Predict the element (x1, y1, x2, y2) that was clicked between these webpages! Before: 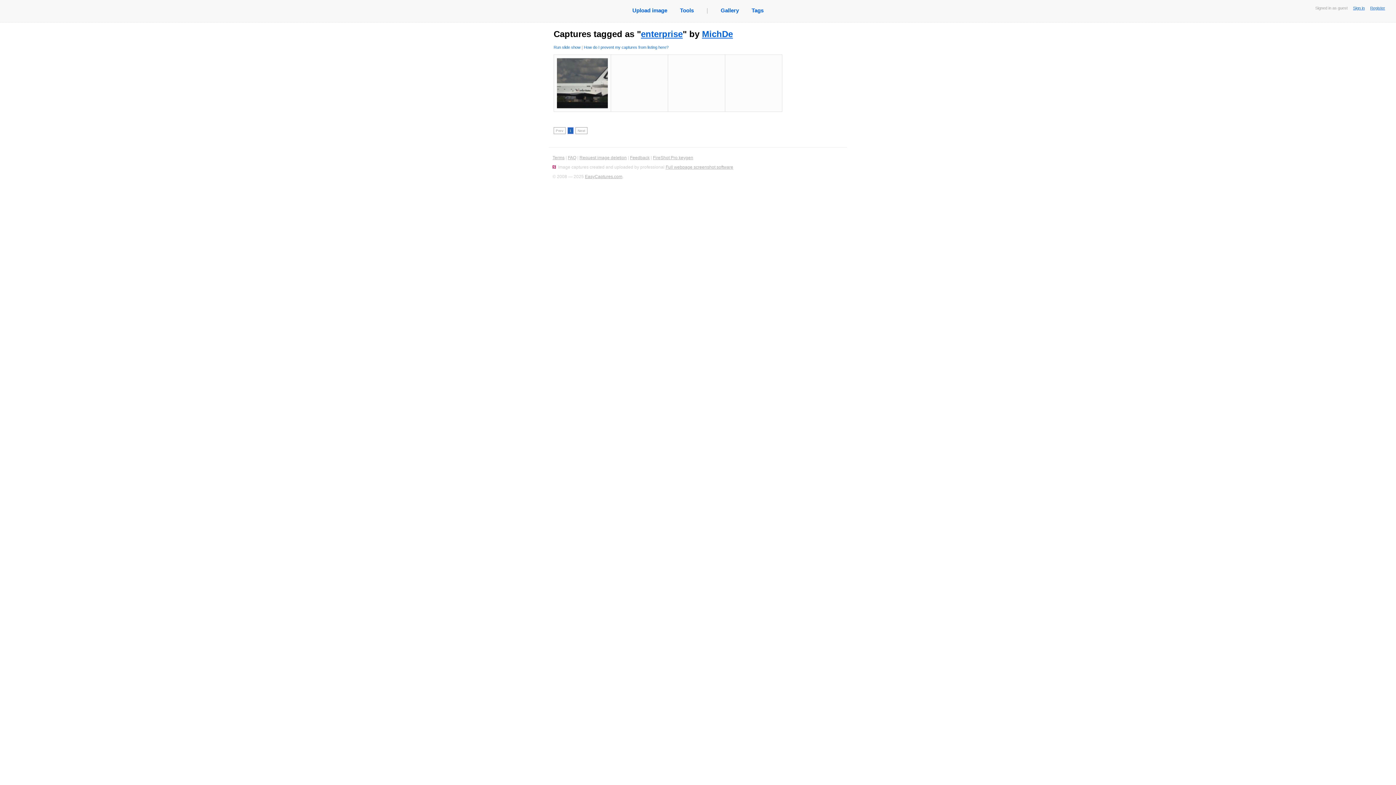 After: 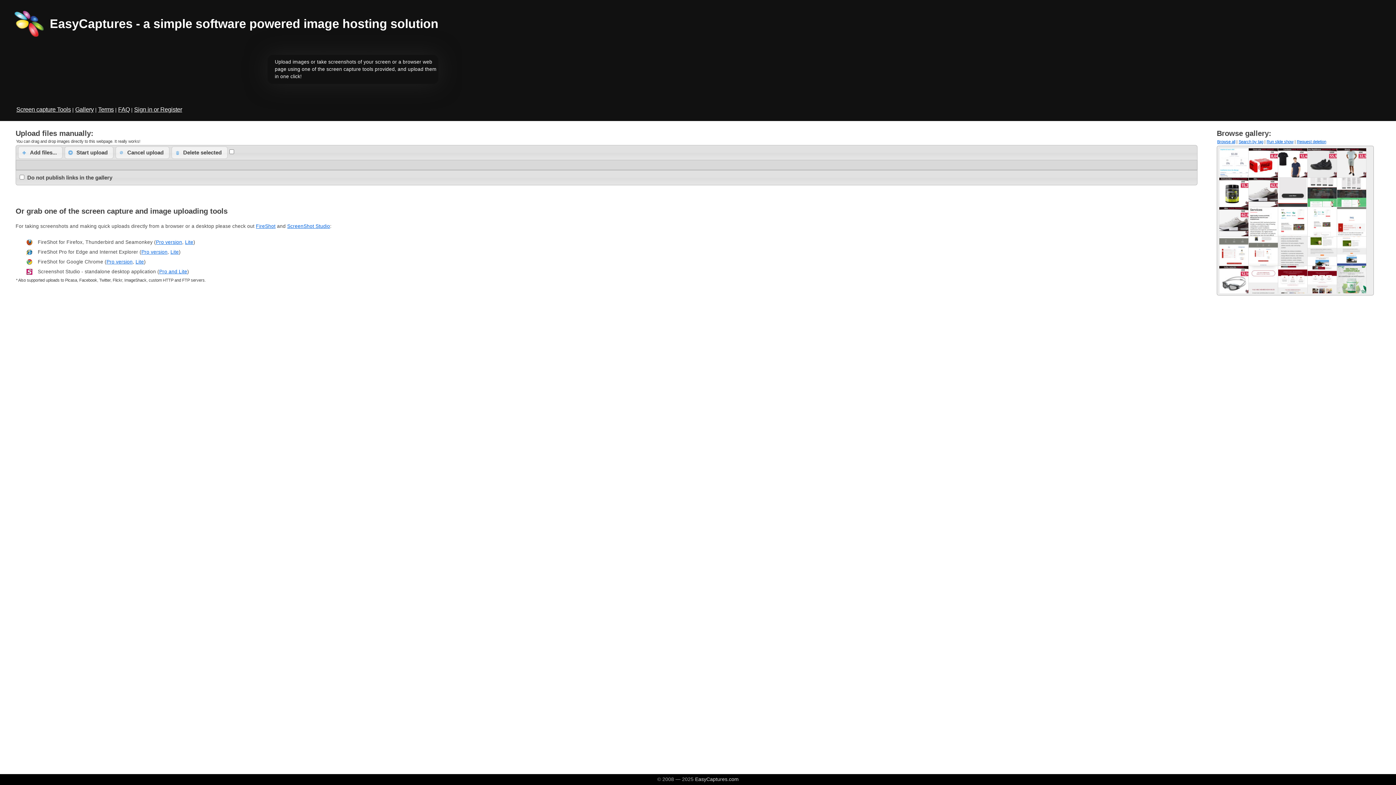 Action: bbox: (585, 174, 622, 179) label: EasyCaptures.com